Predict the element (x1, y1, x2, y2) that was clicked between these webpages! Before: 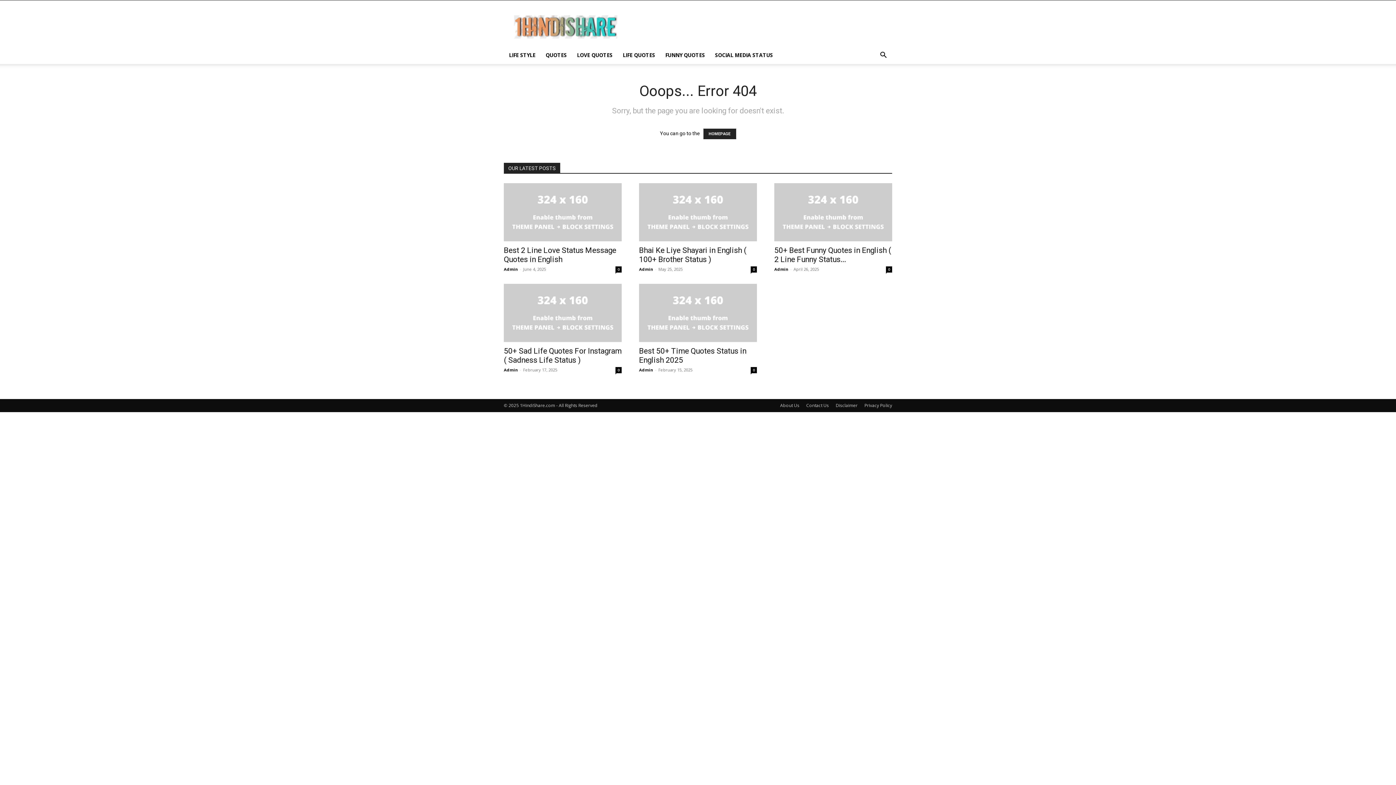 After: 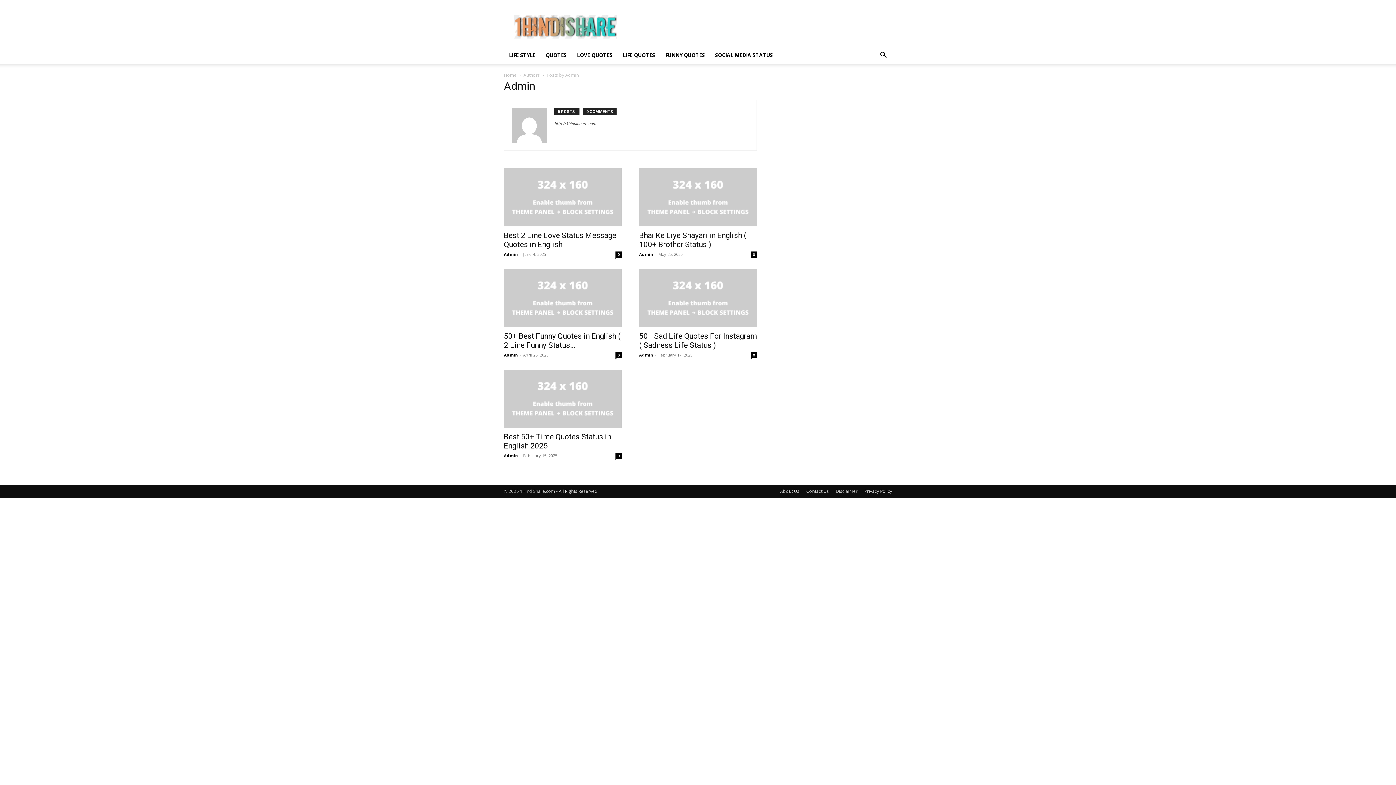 Action: bbox: (639, 266, 653, 272) label: Admin